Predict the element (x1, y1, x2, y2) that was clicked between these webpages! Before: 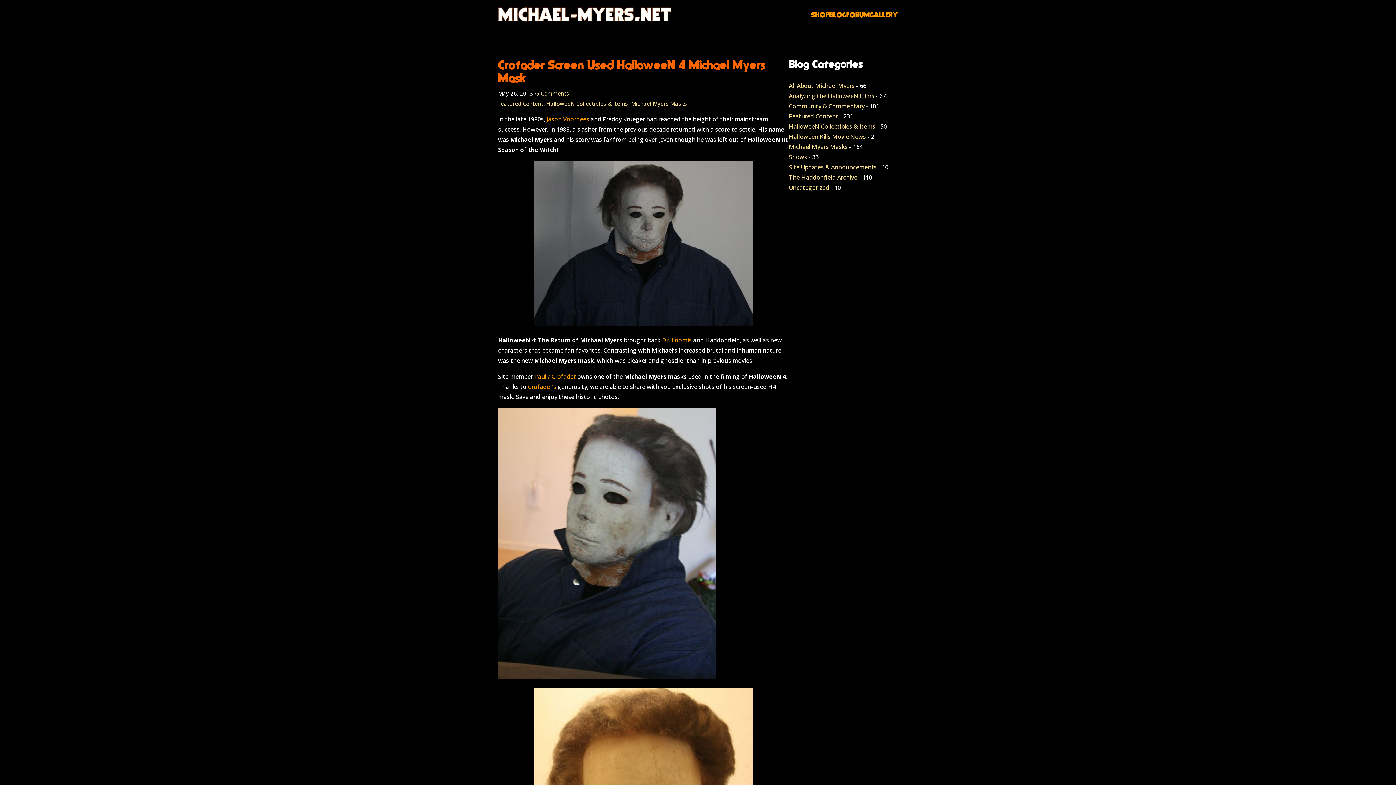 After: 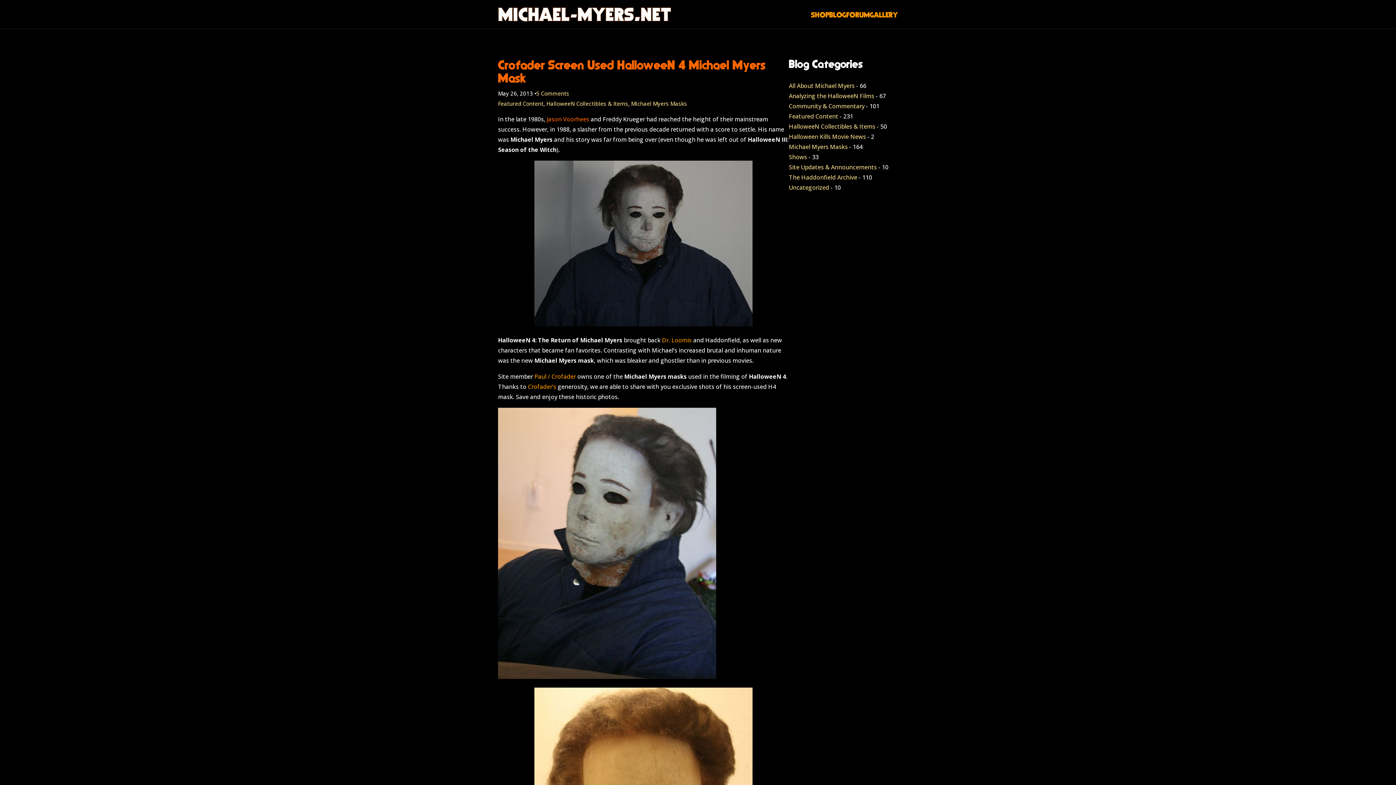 Action: label: Jason Voorhees bbox: (546, 115, 589, 123)